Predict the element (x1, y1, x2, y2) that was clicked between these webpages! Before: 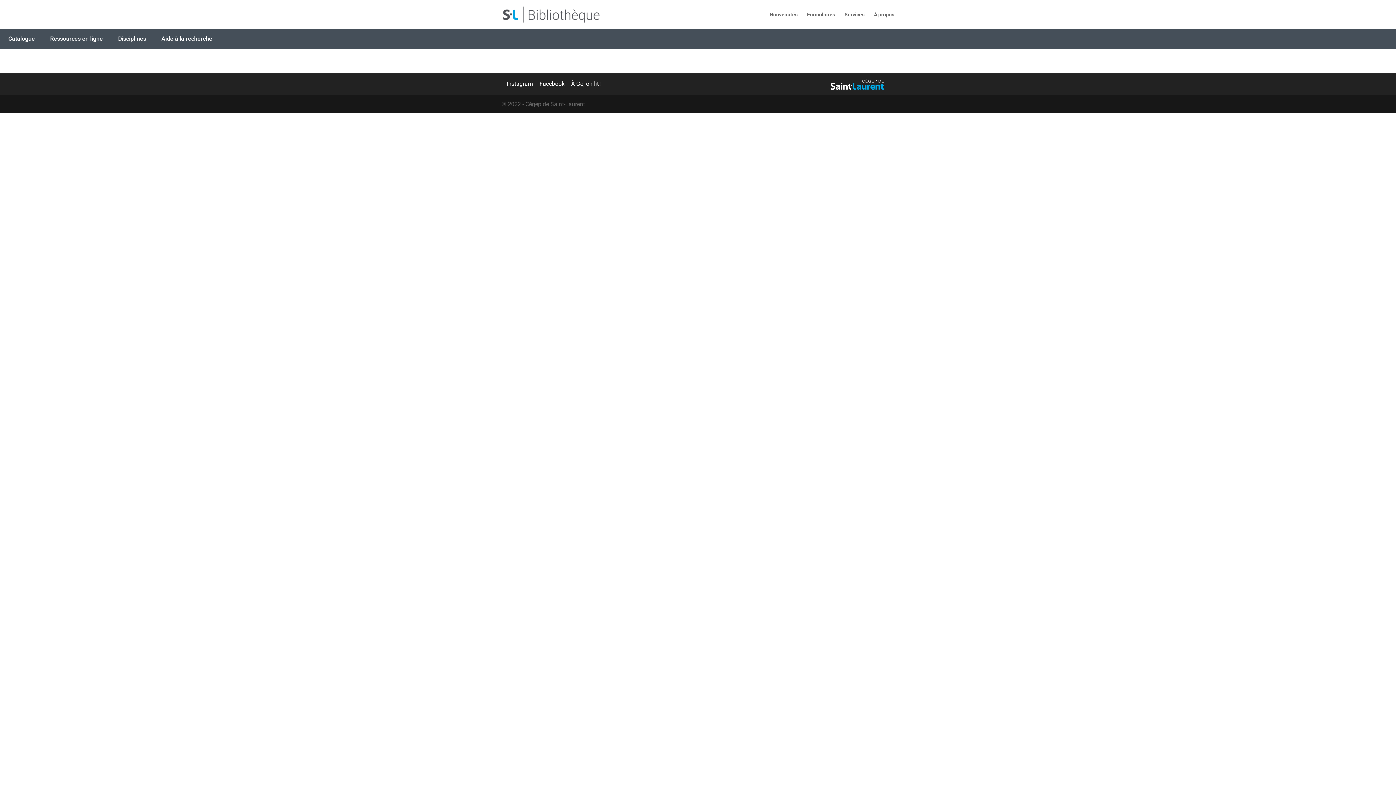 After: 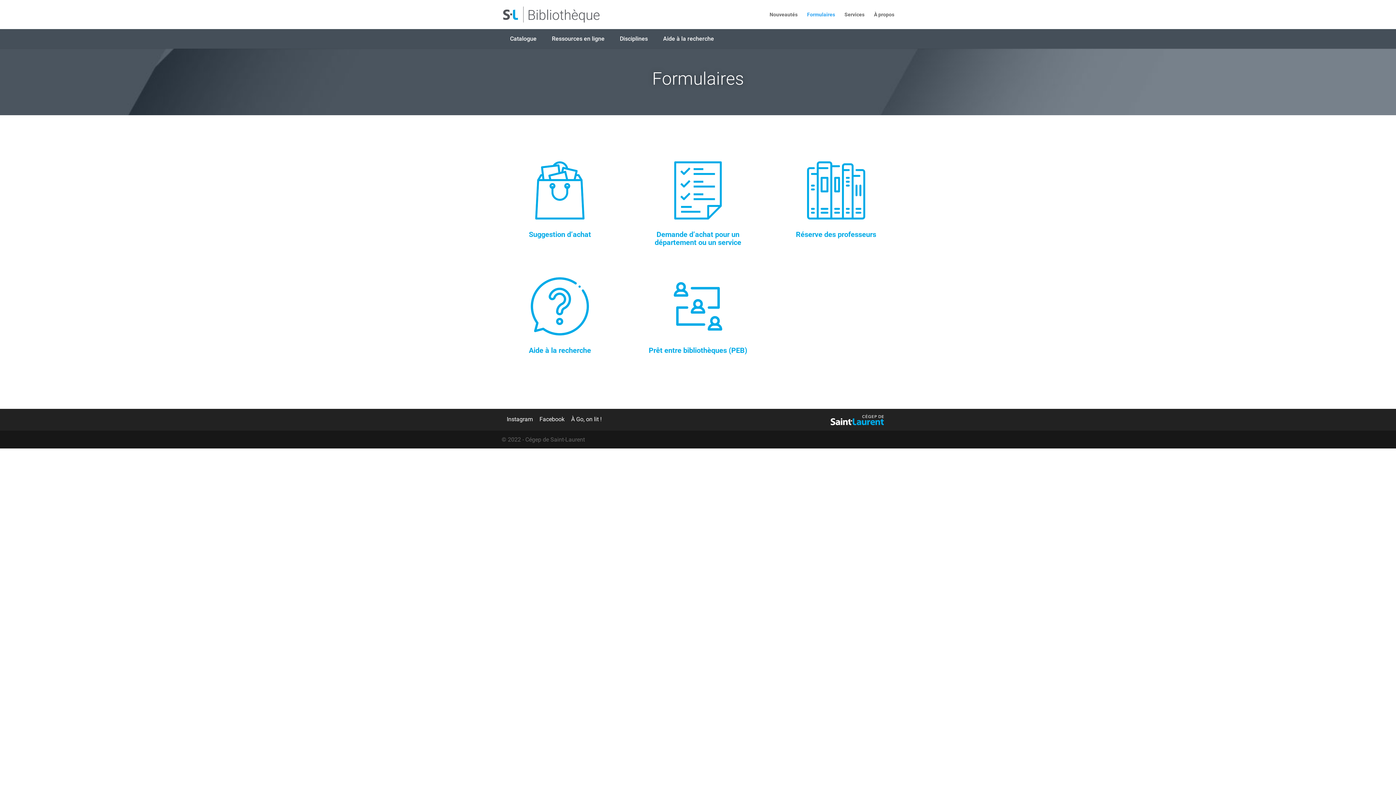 Action: label: Formulaires bbox: (807, 12, 835, 29)